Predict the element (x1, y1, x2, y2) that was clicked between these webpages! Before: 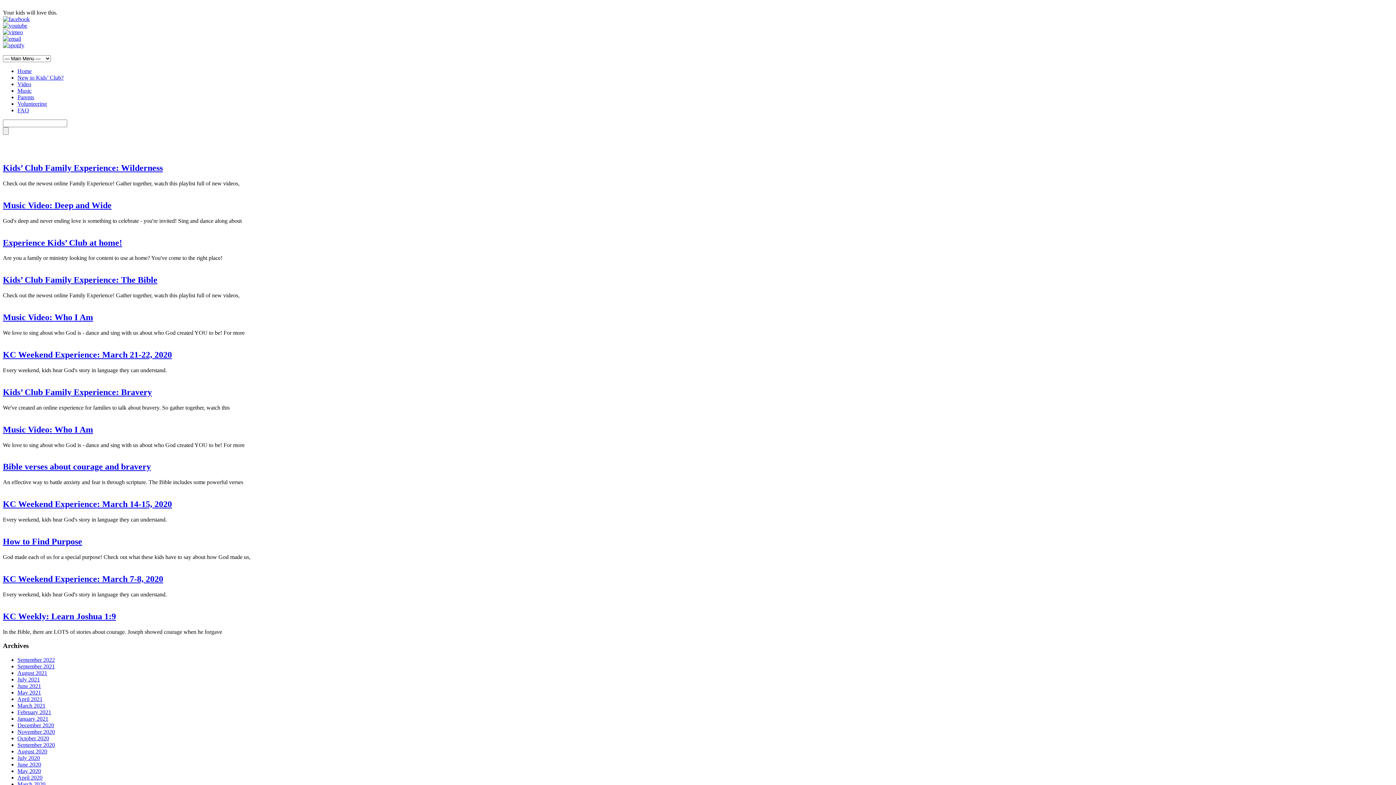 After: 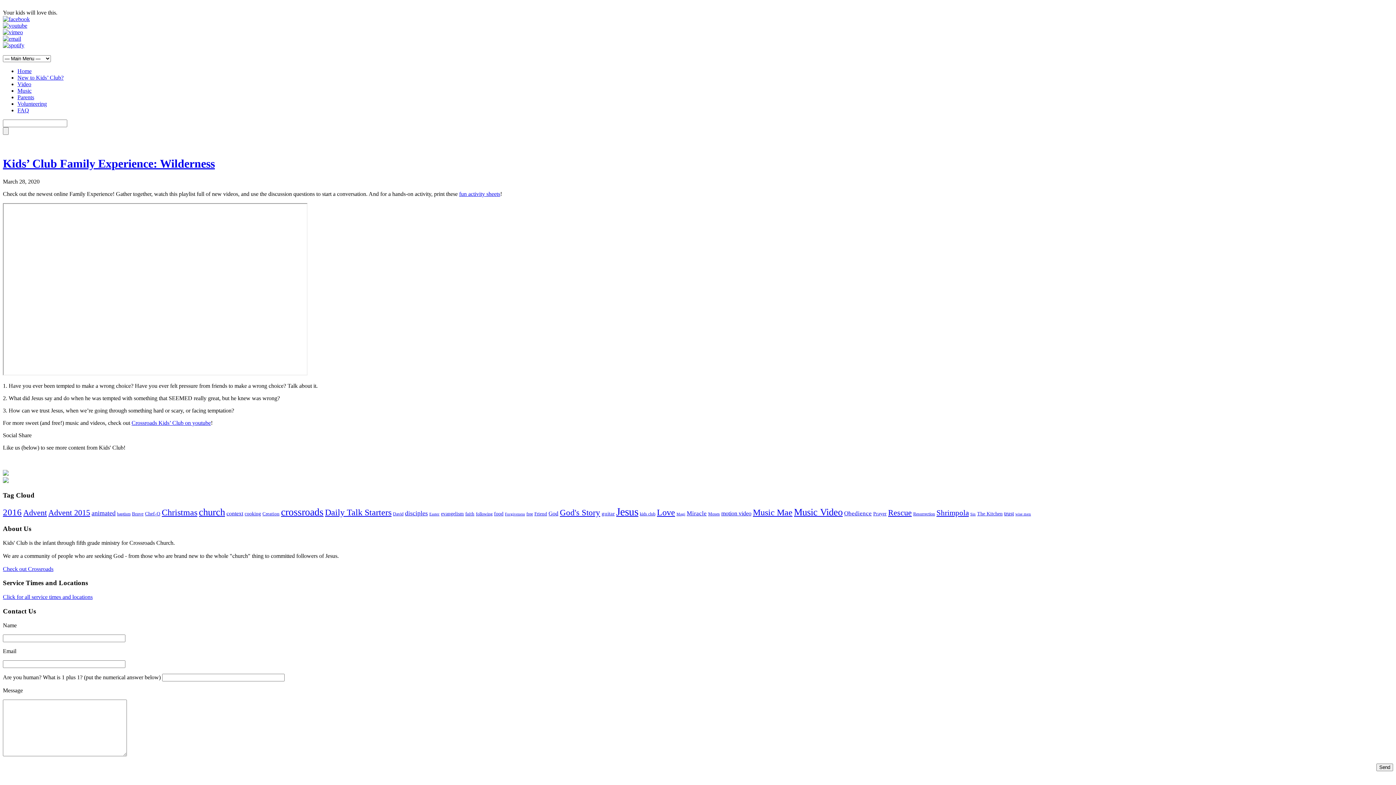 Action: bbox: (2, 163, 162, 172) label: Kids’ Club Family Experience: Wilderness